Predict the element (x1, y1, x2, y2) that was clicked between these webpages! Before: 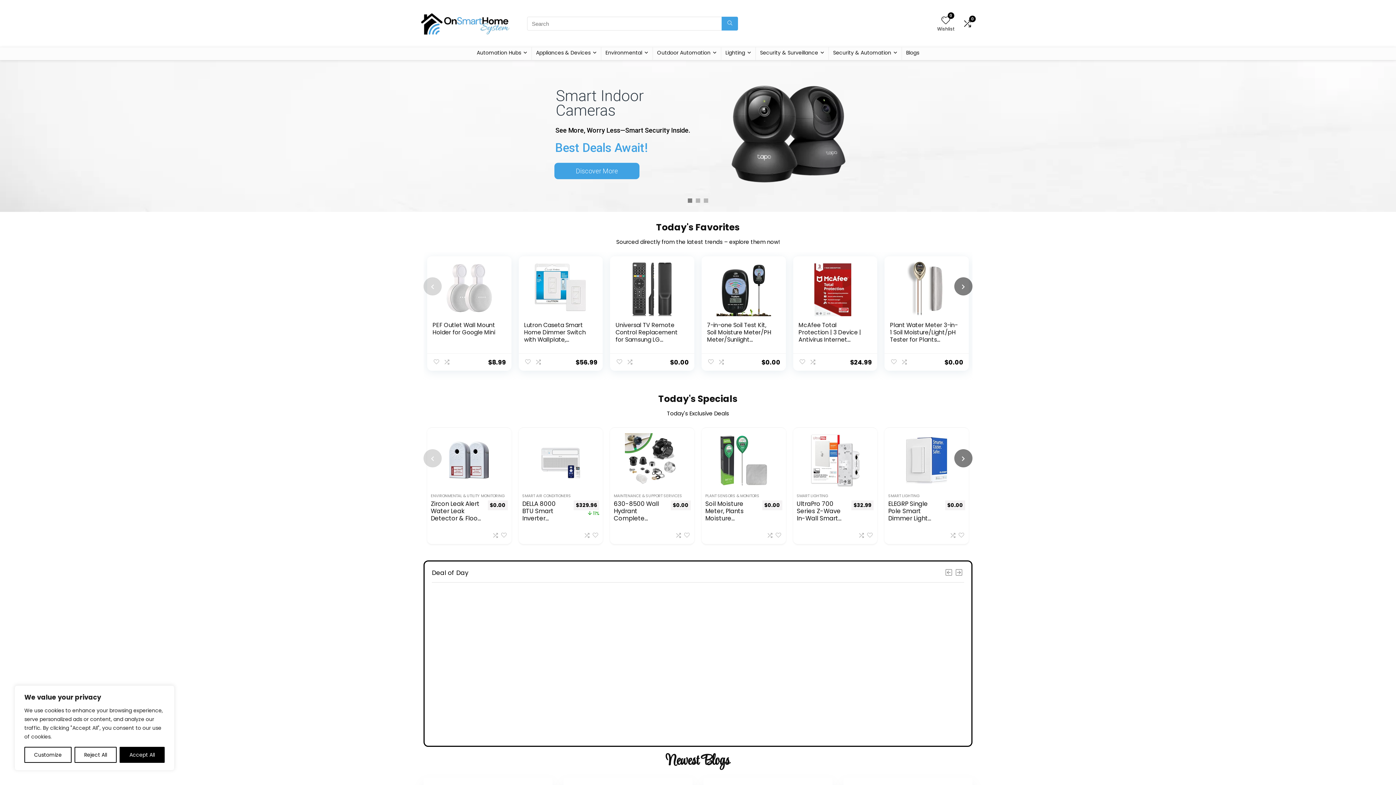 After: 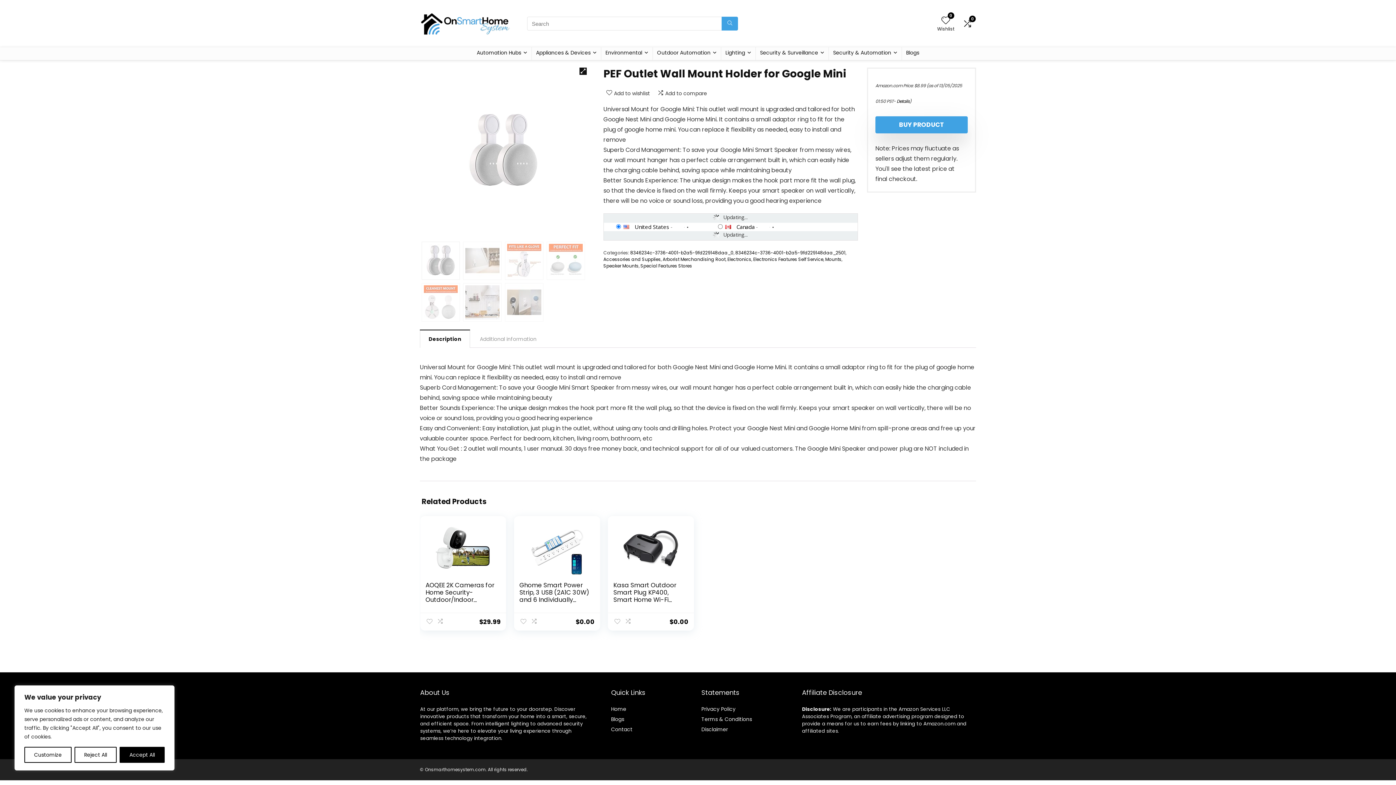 Action: bbox: (432, 261, 506, 316)